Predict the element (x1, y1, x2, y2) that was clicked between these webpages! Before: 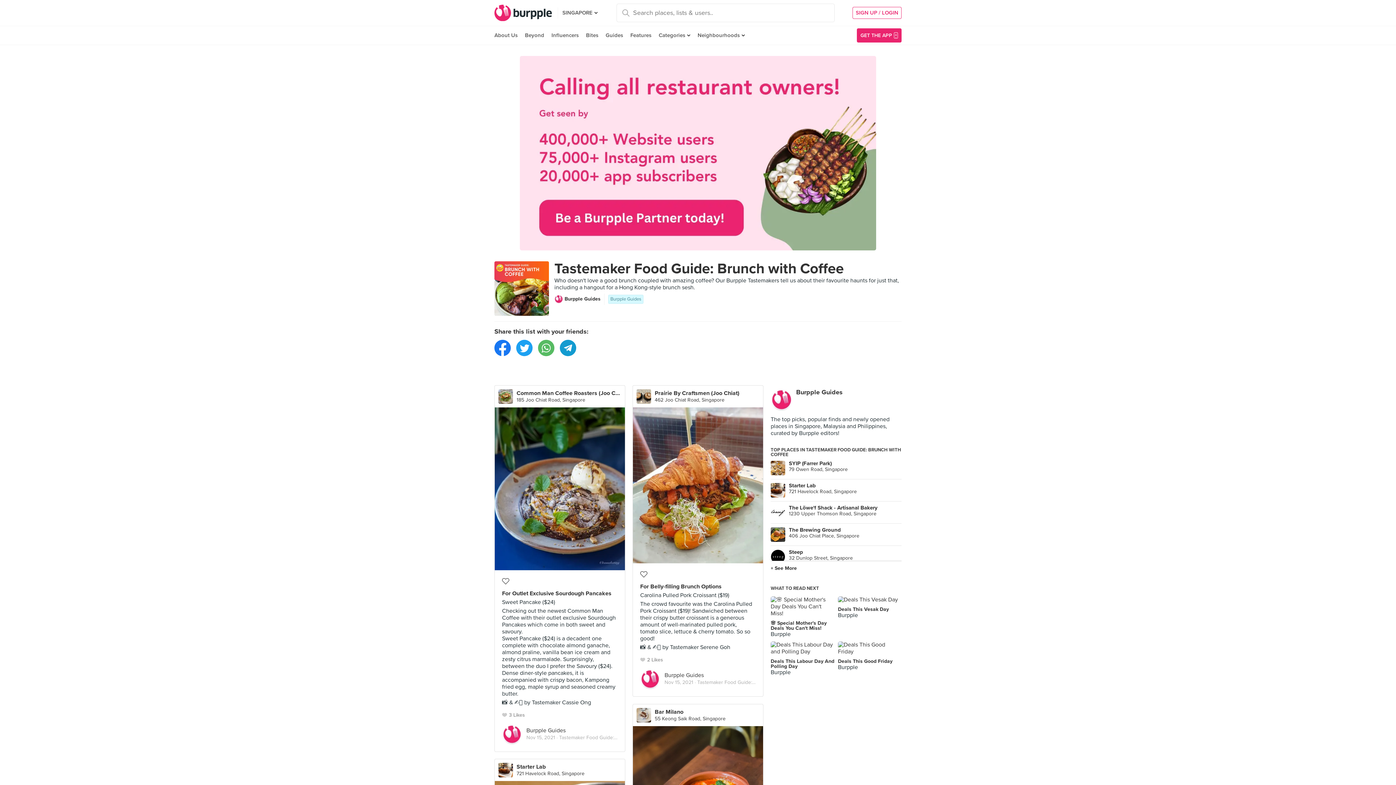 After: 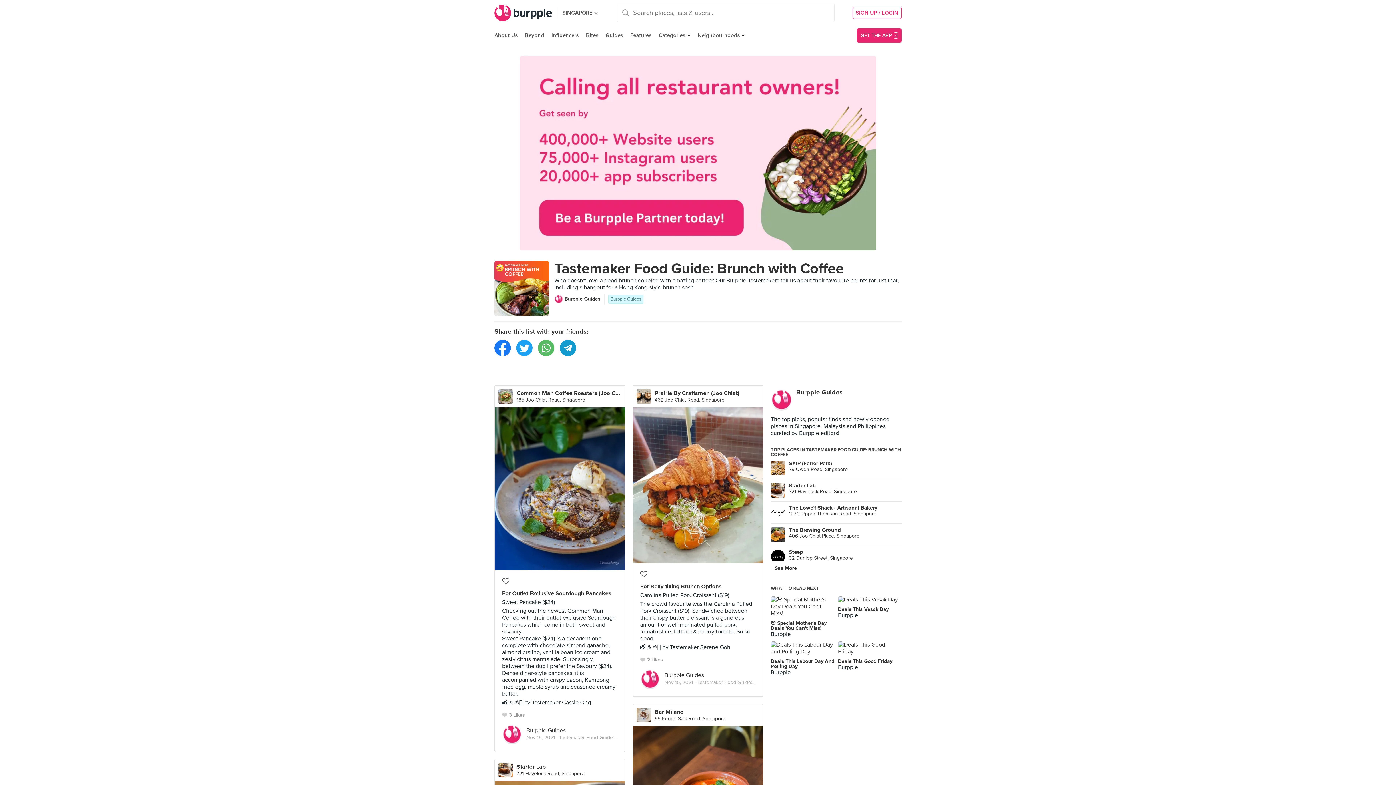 Action: bbox: (538, 181, 554, 198)